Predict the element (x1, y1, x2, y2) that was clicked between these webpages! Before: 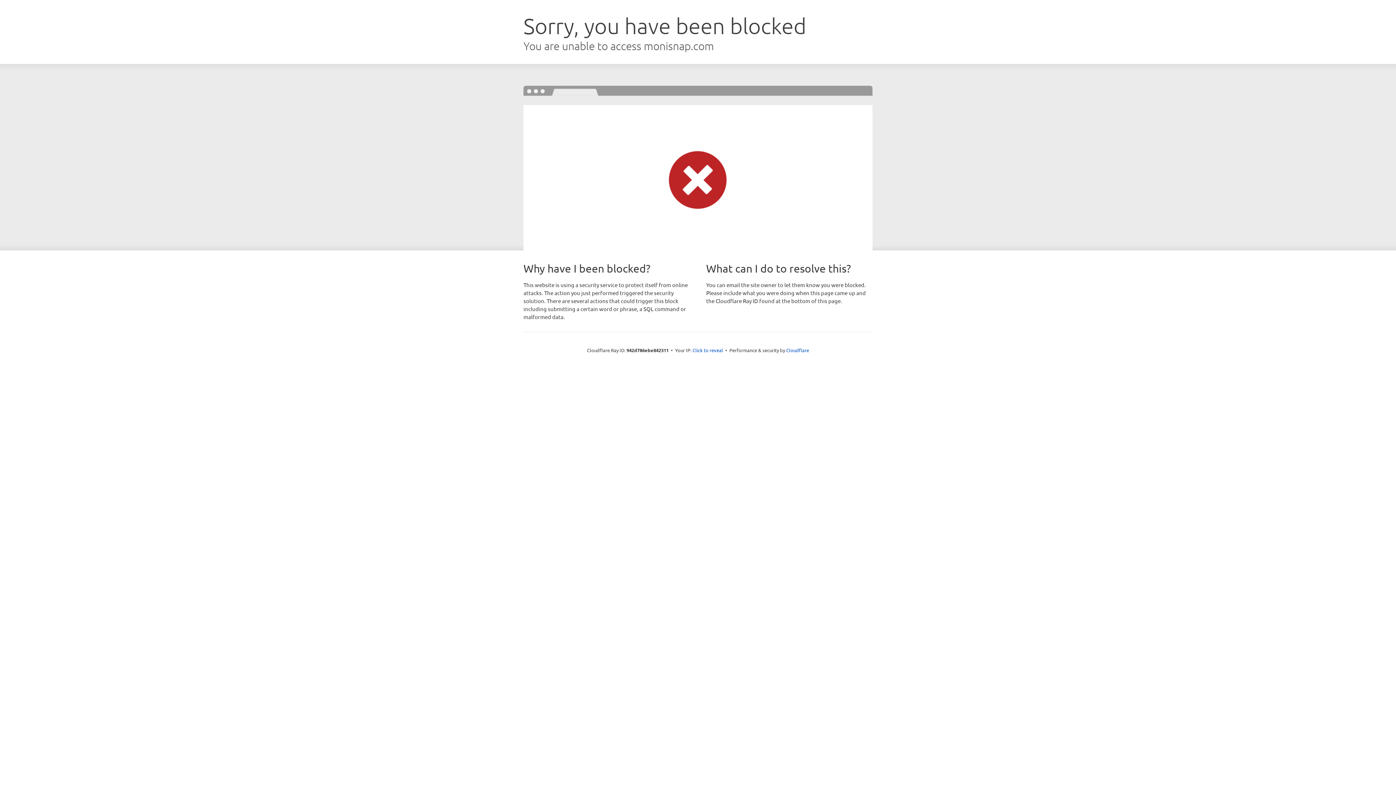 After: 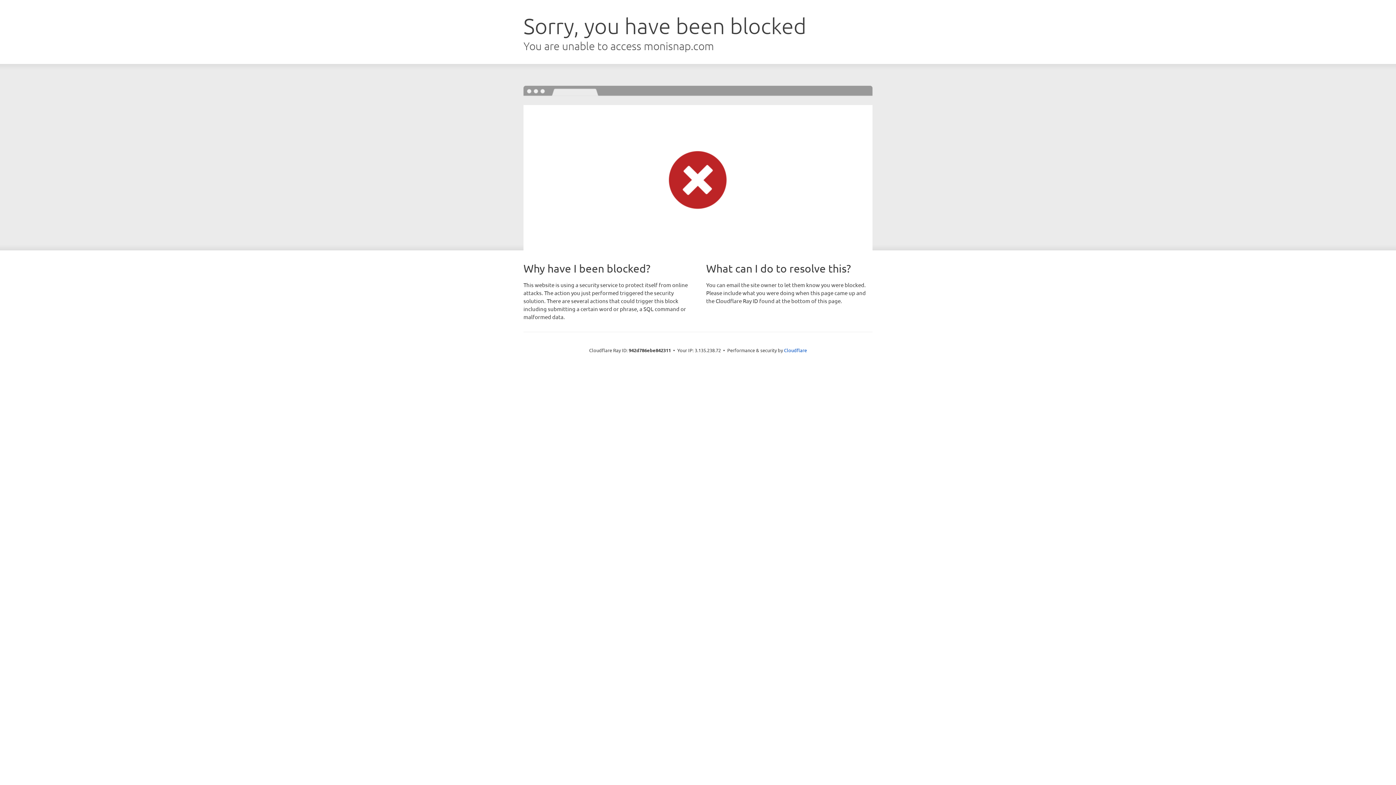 Action: label: Click to reveal bbox: (692, 346, 723, 353)